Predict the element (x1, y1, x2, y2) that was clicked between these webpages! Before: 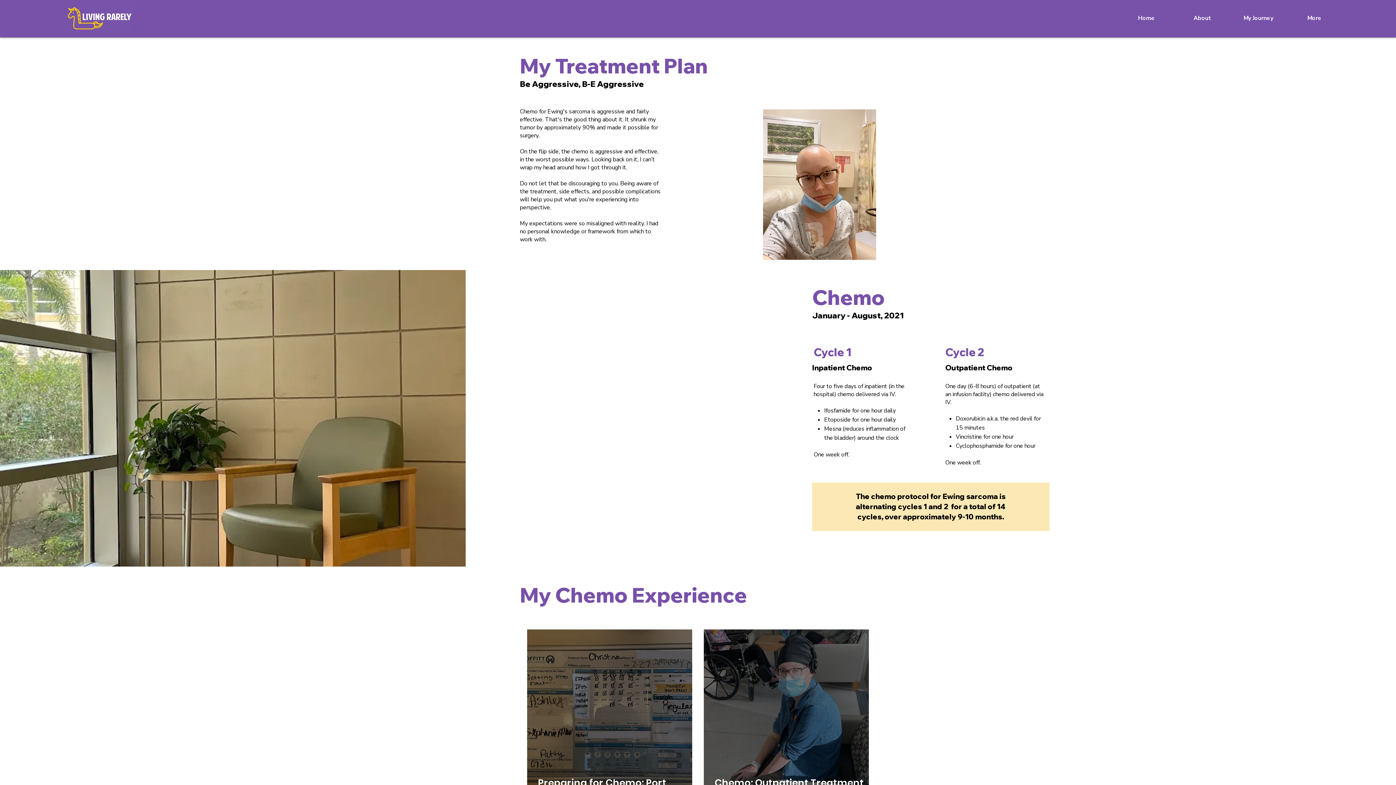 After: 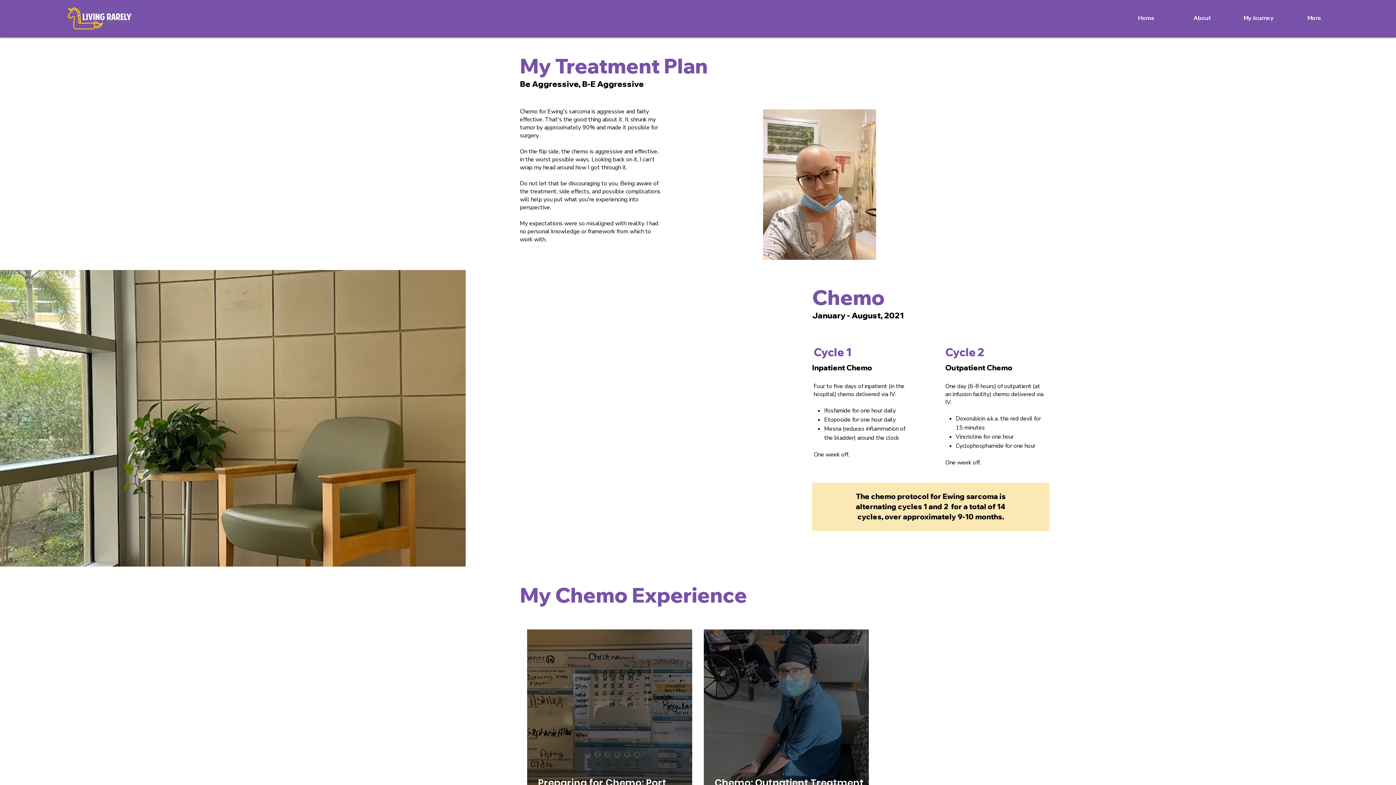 Action: bbox: (1230, 14, 1286, 21) label: My Journey